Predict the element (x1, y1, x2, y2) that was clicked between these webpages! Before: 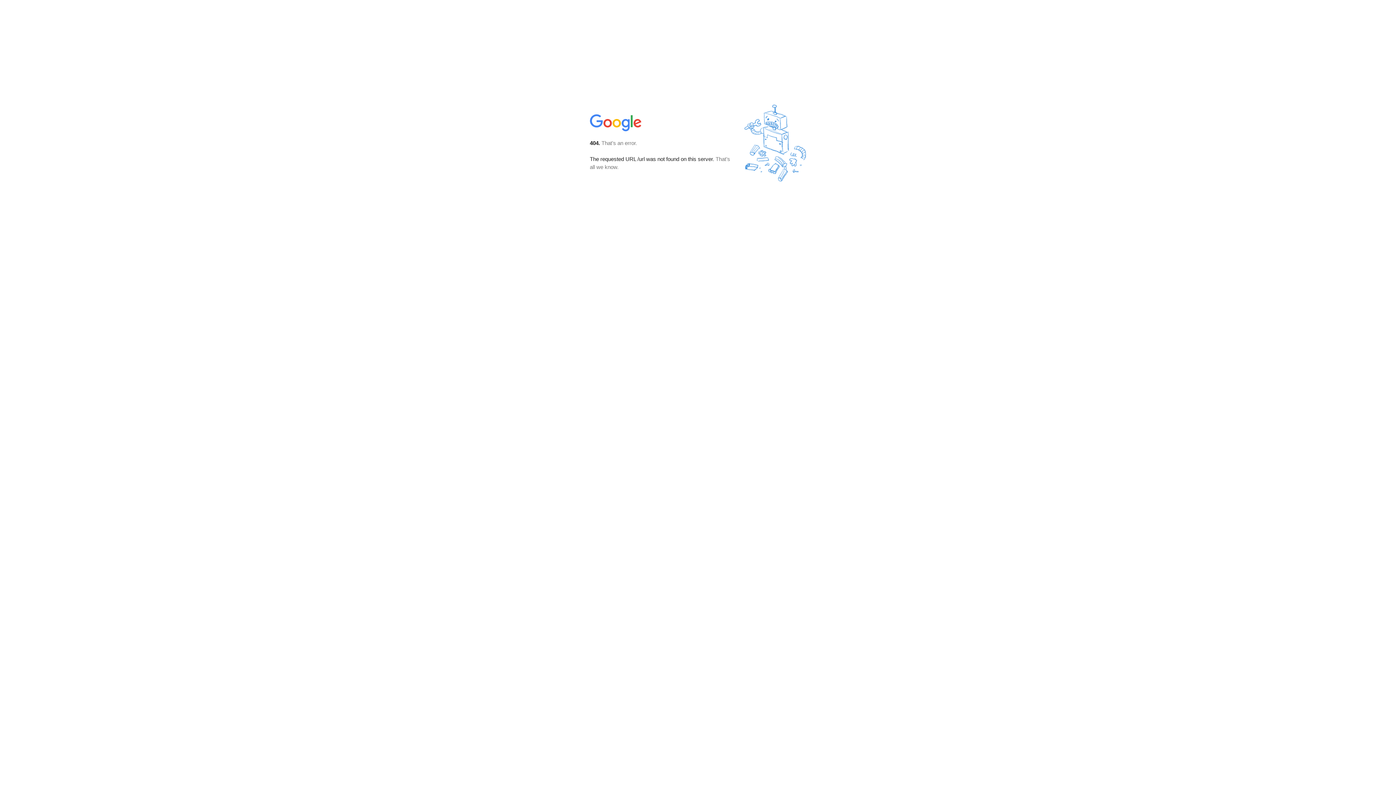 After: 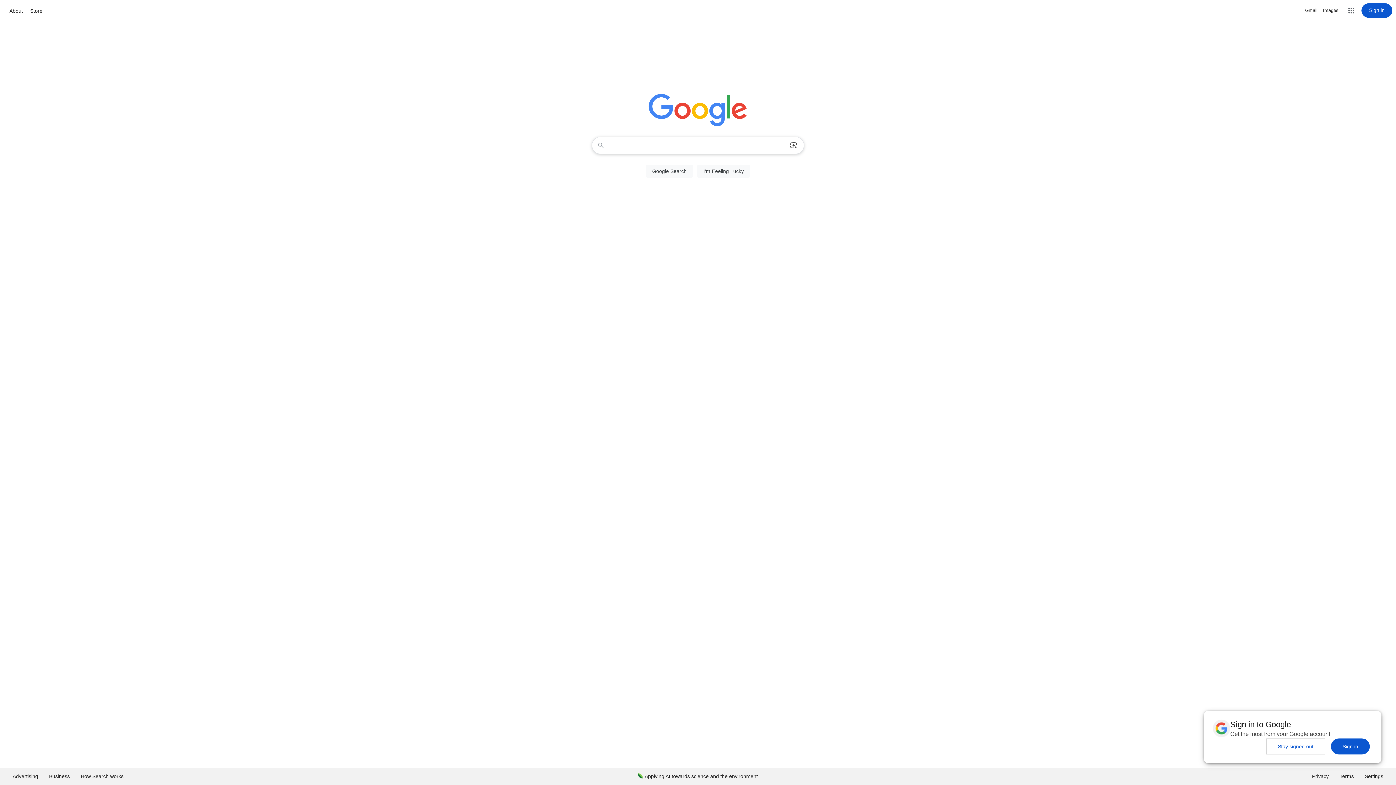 Action: bbox: (590, 127, 642, 134)